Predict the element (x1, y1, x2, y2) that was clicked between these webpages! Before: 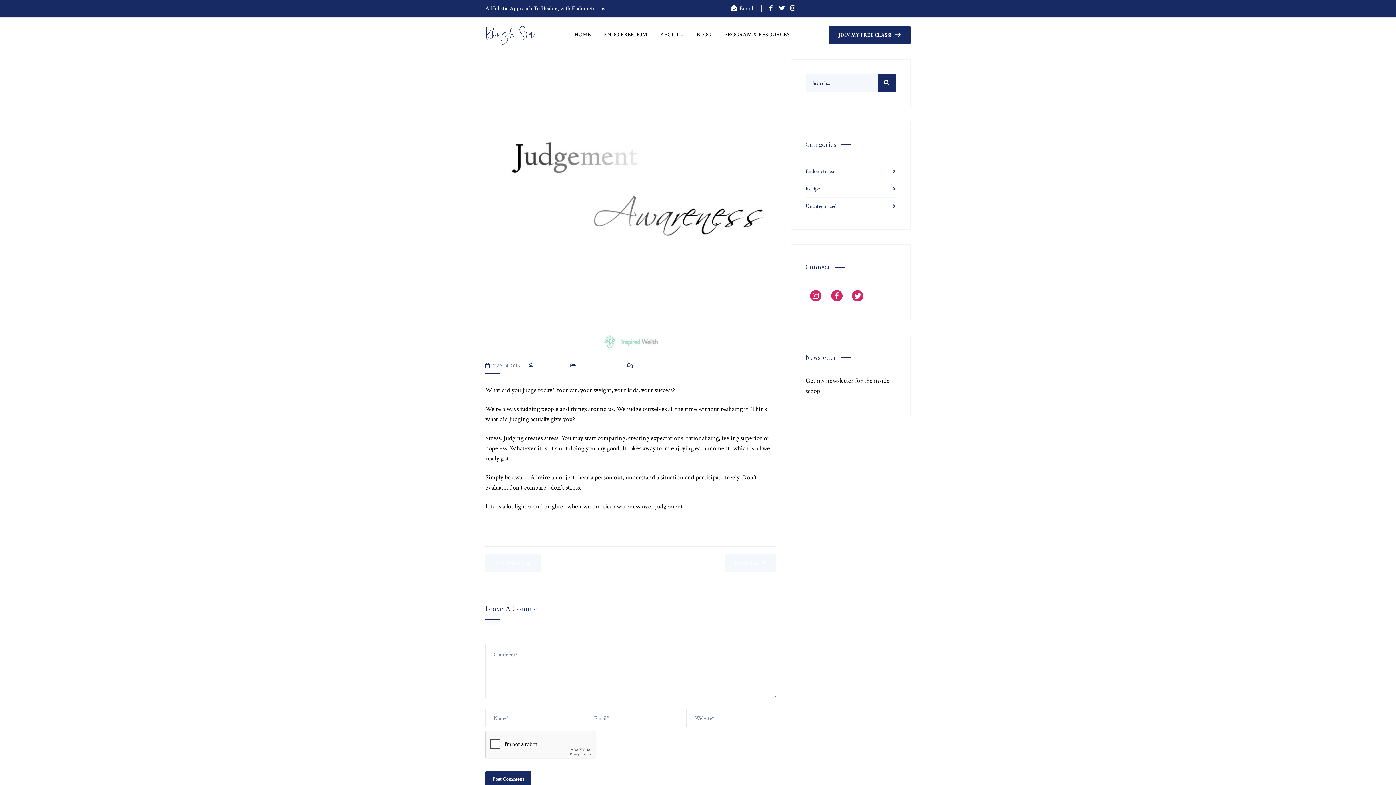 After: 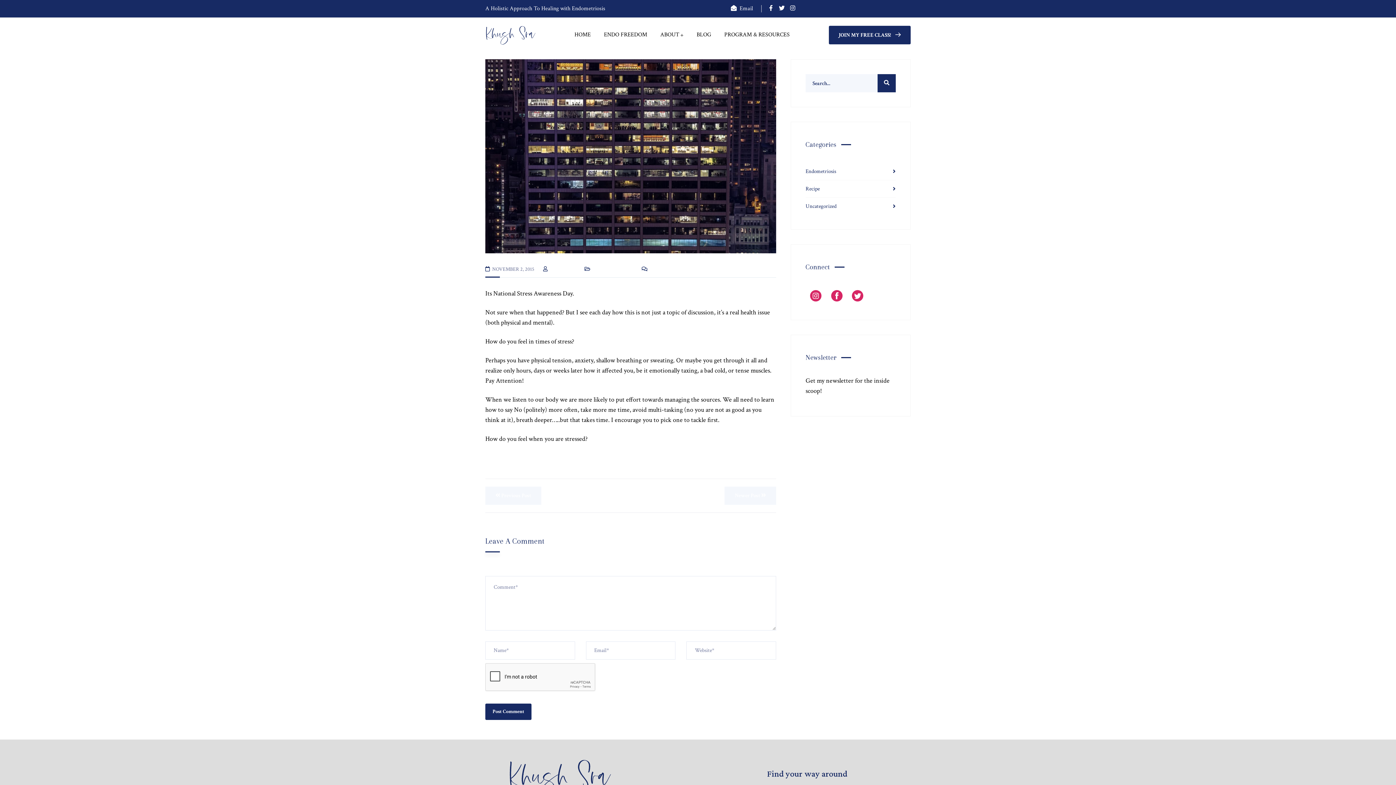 Action: label:  Previous Post bbox: (485, 554, 541, 572)